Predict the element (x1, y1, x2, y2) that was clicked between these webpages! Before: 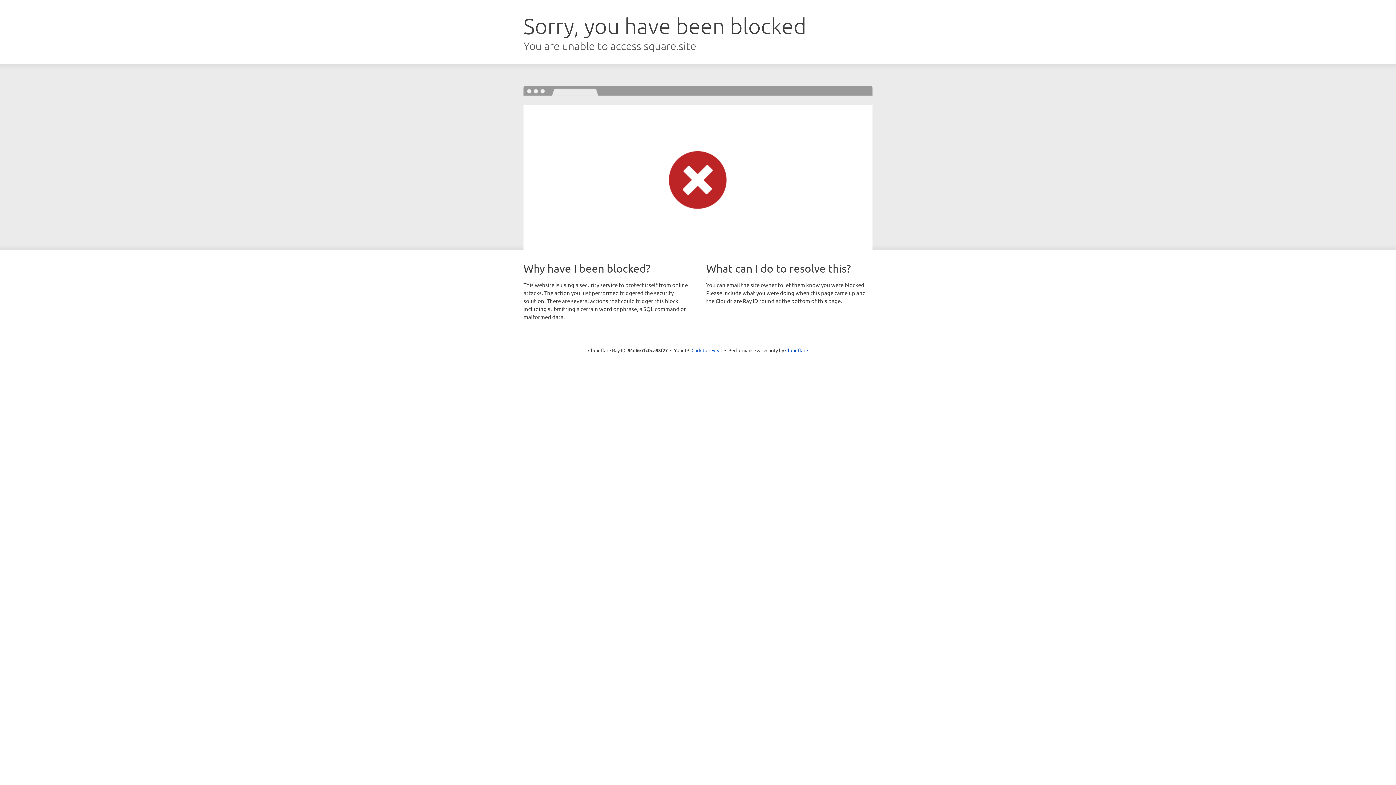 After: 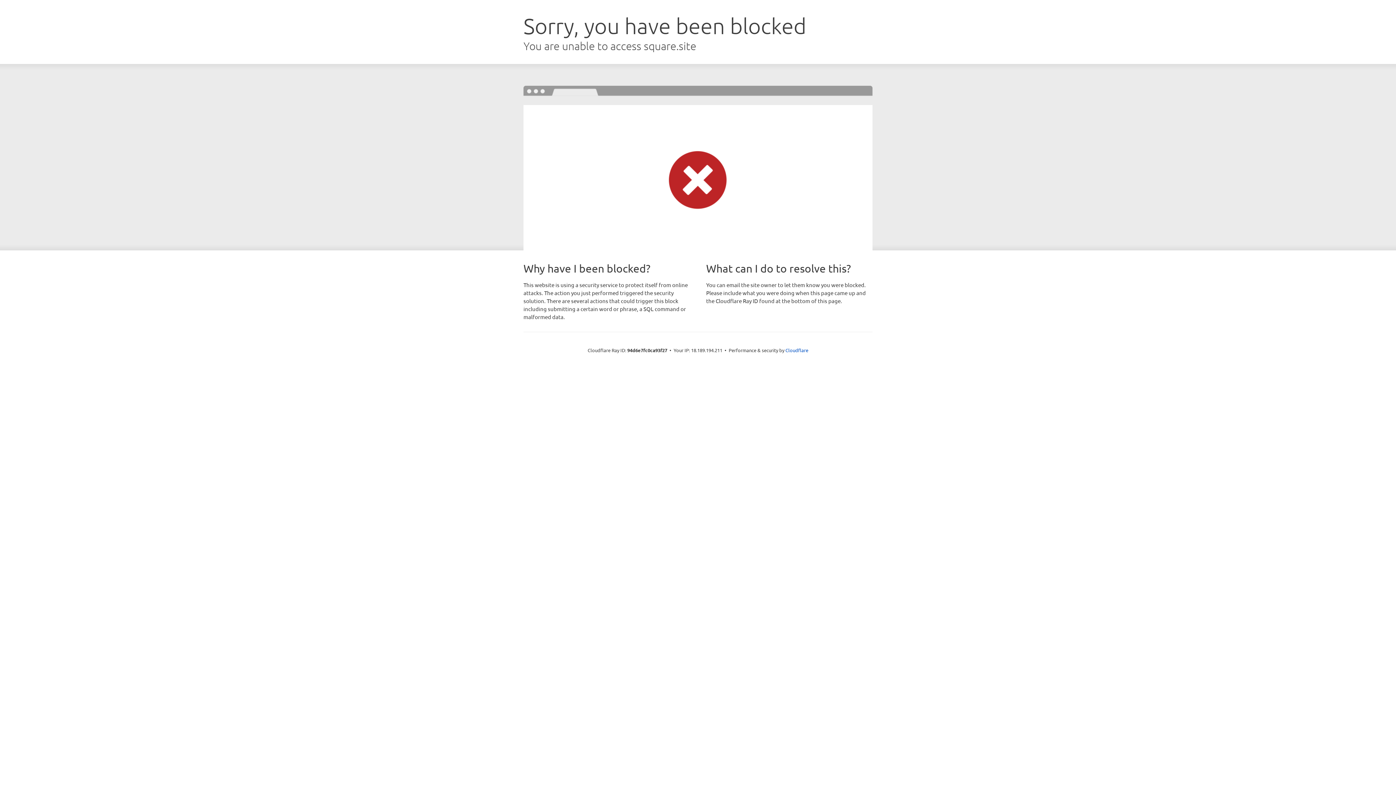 Action: label: Click to reveal bbox: (691, 346, 722, 353)